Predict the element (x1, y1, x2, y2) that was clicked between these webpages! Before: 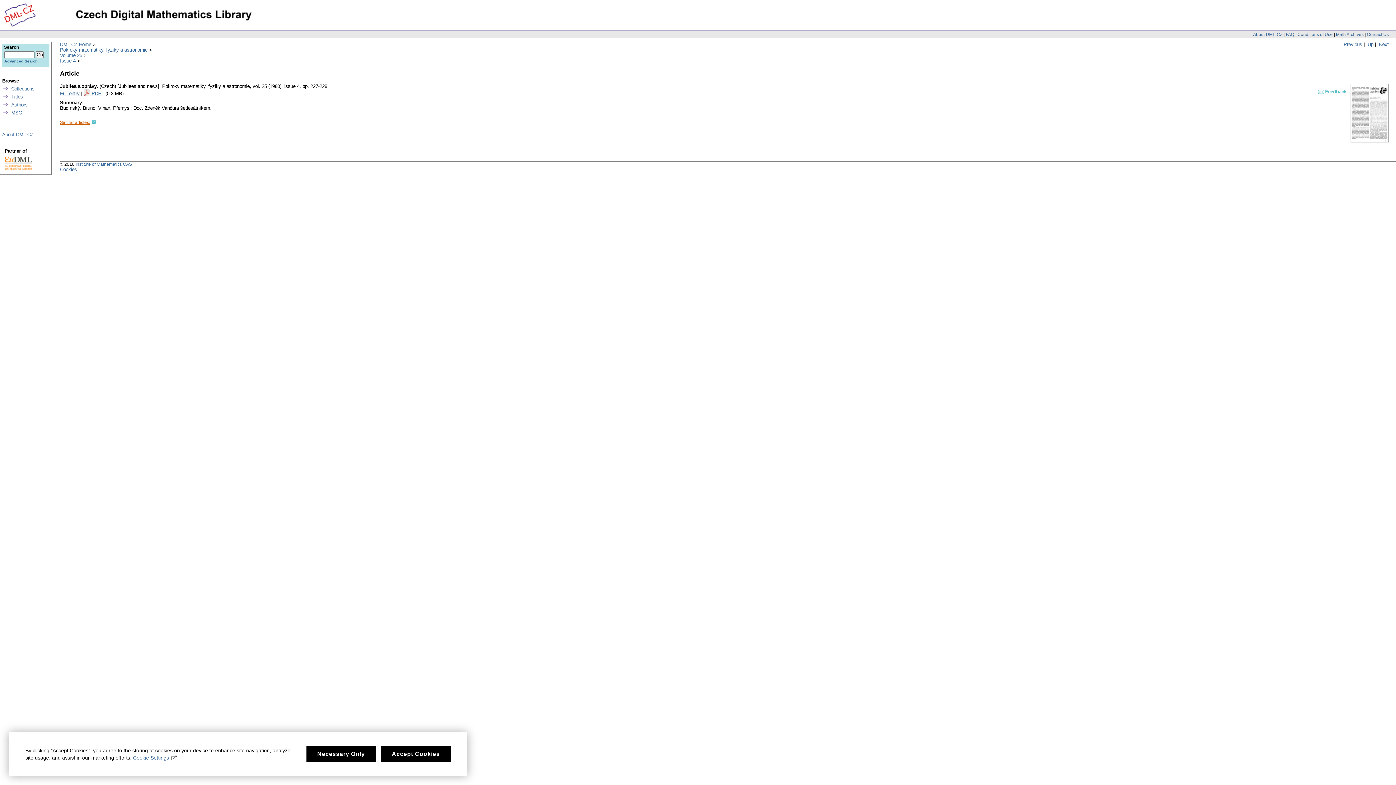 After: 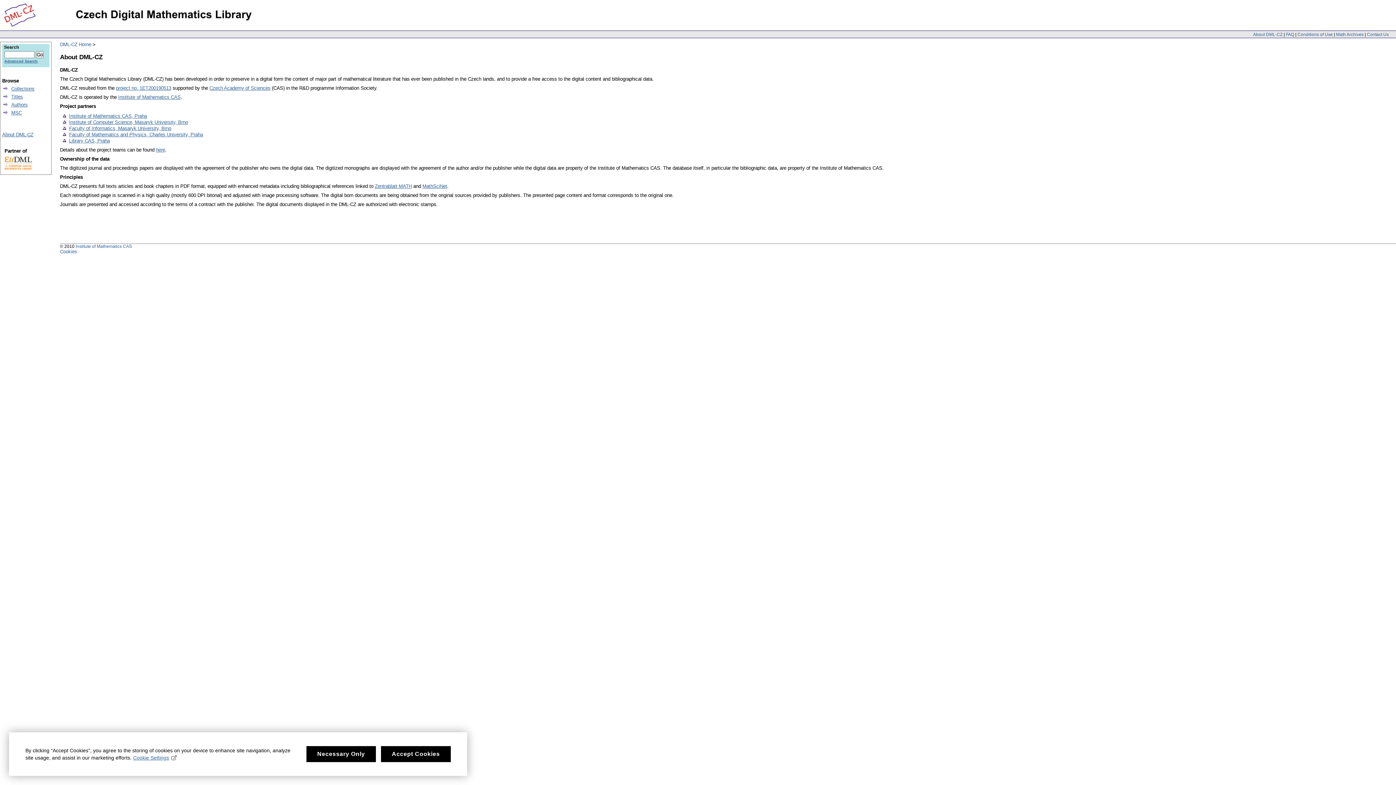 Action: label: About DML-CZ bbox: (2, 132, 33, 137)